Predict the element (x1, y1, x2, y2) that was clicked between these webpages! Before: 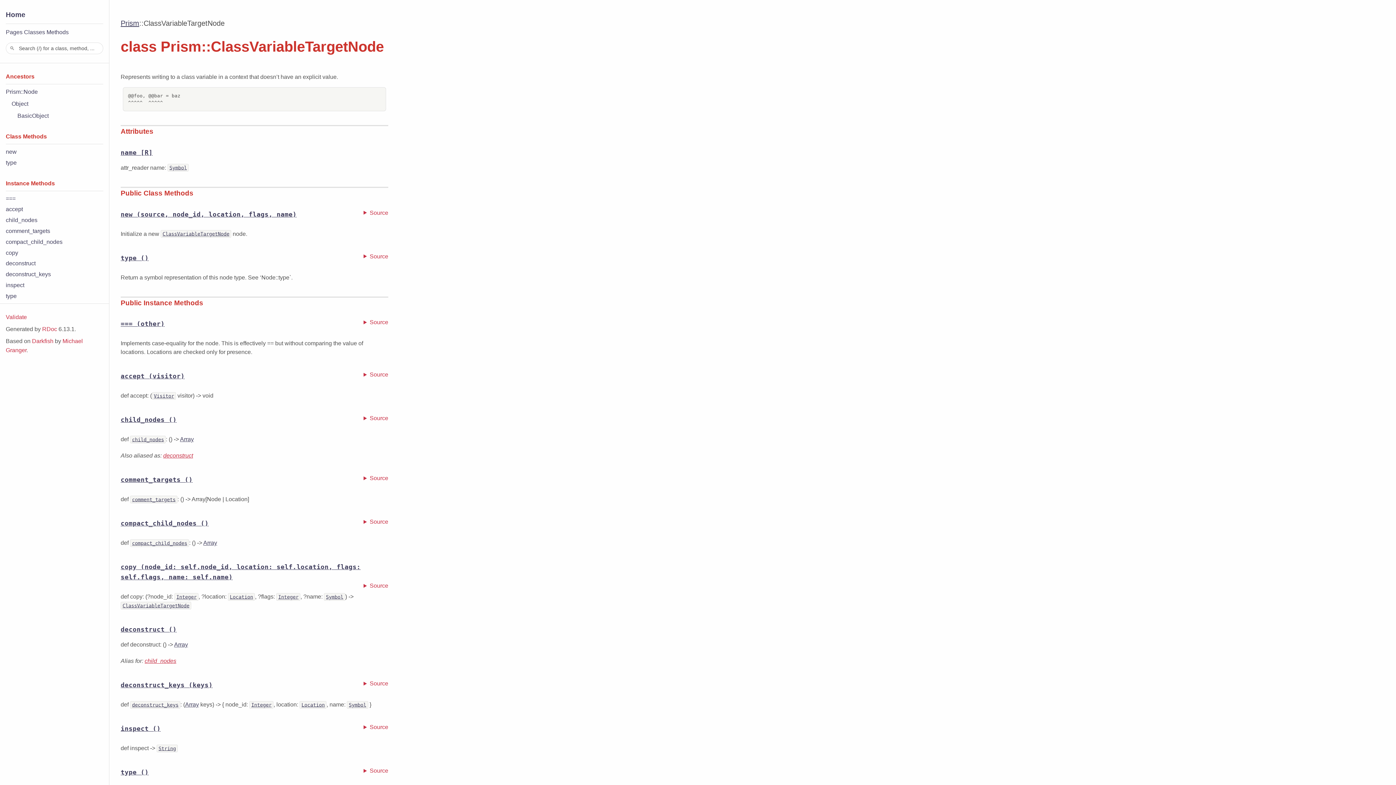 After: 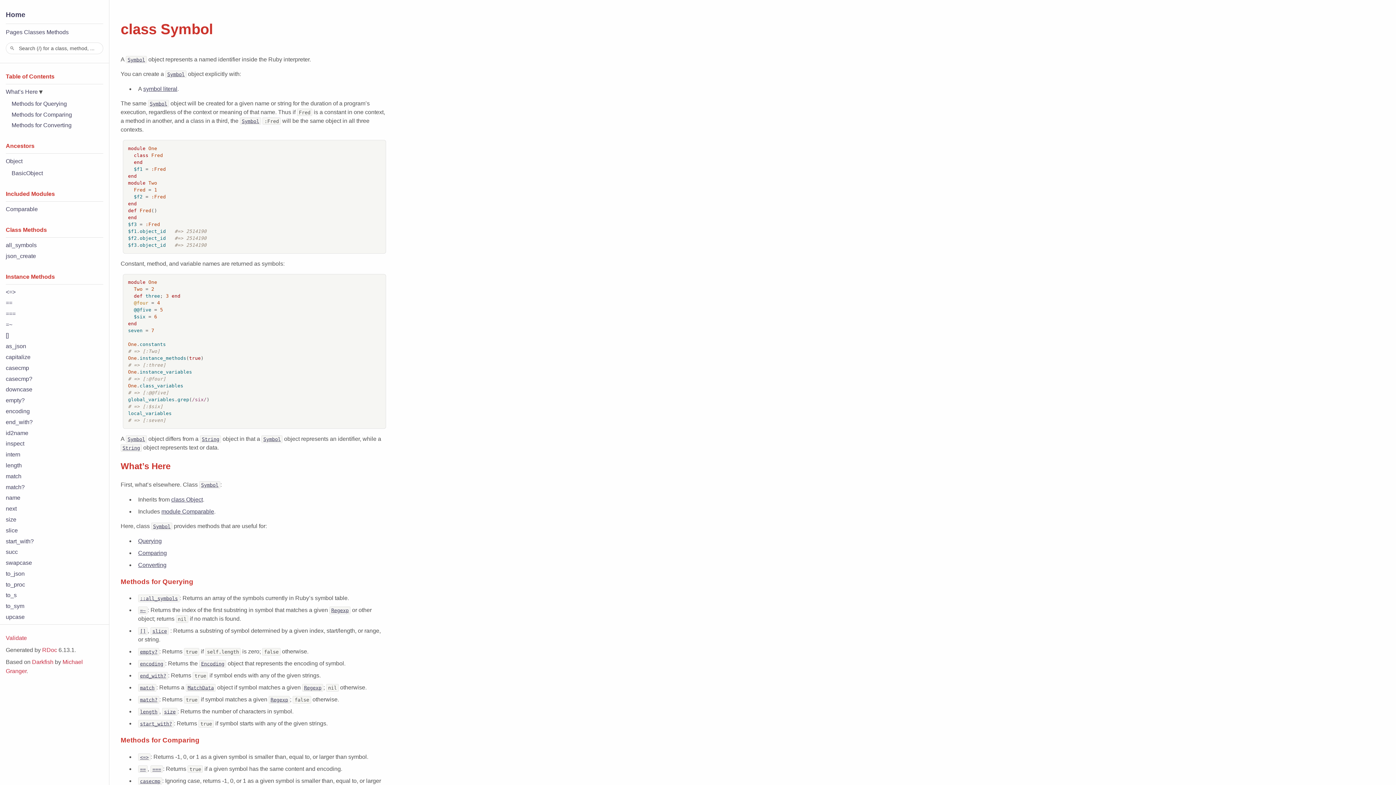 Action: bbox: (167, 164, 188, 170) label: Symbol